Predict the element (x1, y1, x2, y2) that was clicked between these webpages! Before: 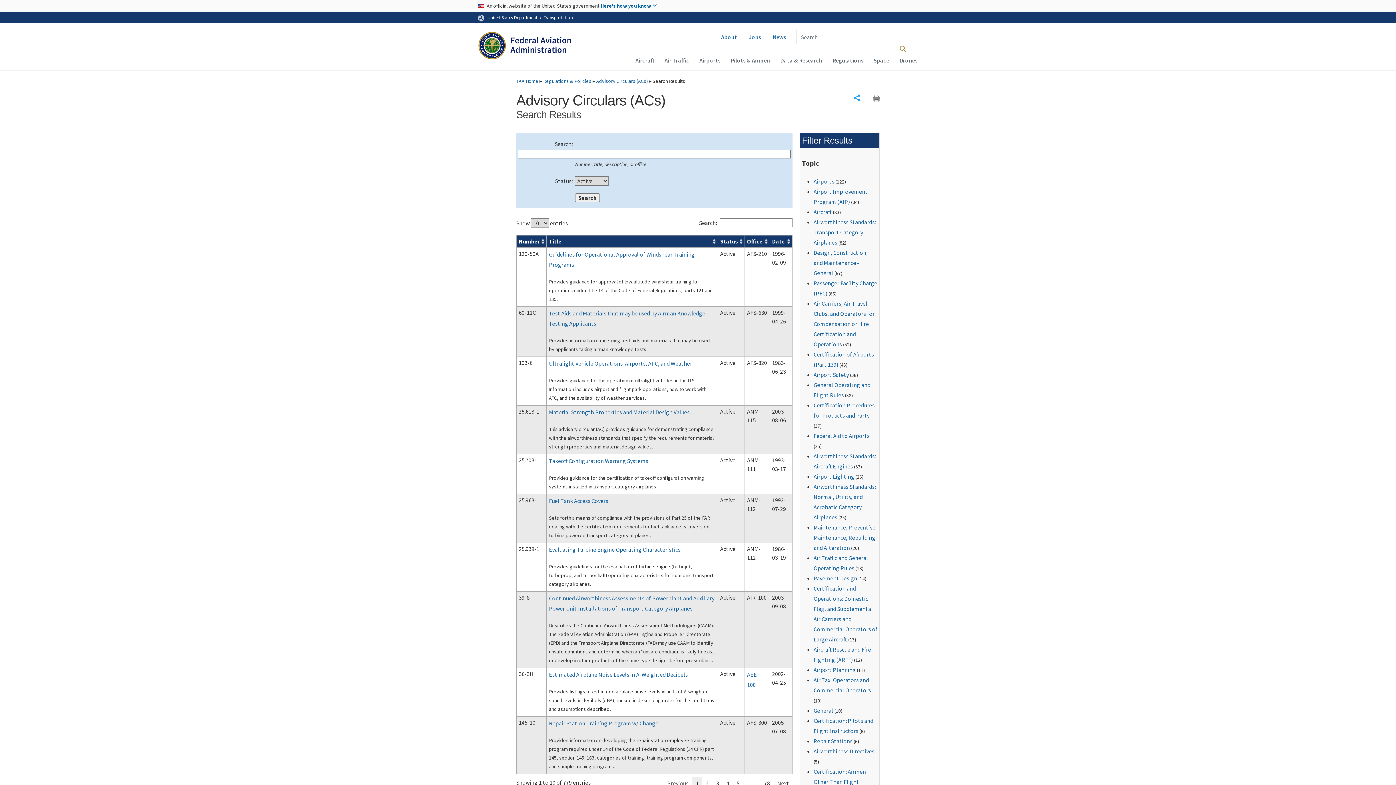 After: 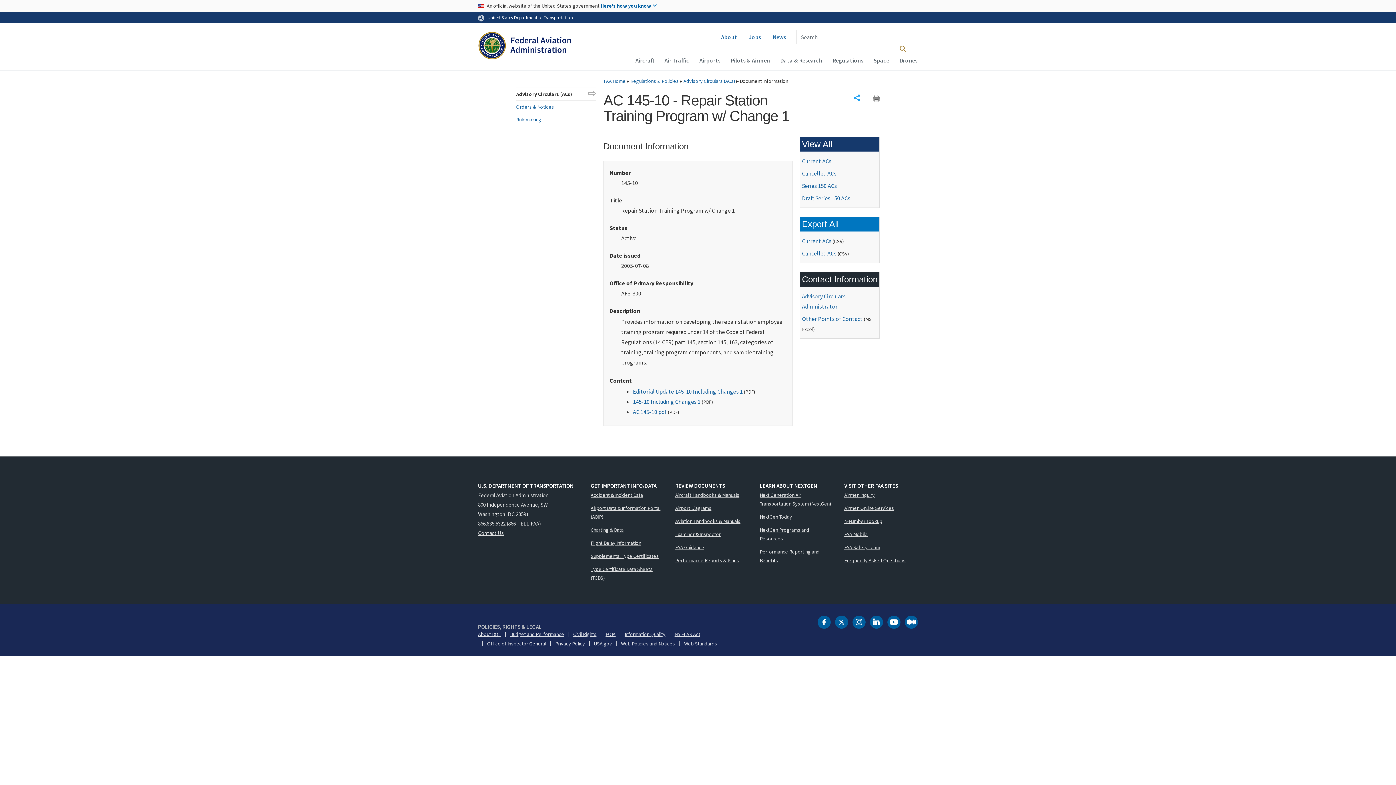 Action: label: Repair Station Training Program w/ Change 1 bbox: (549, 720, 662, 727)